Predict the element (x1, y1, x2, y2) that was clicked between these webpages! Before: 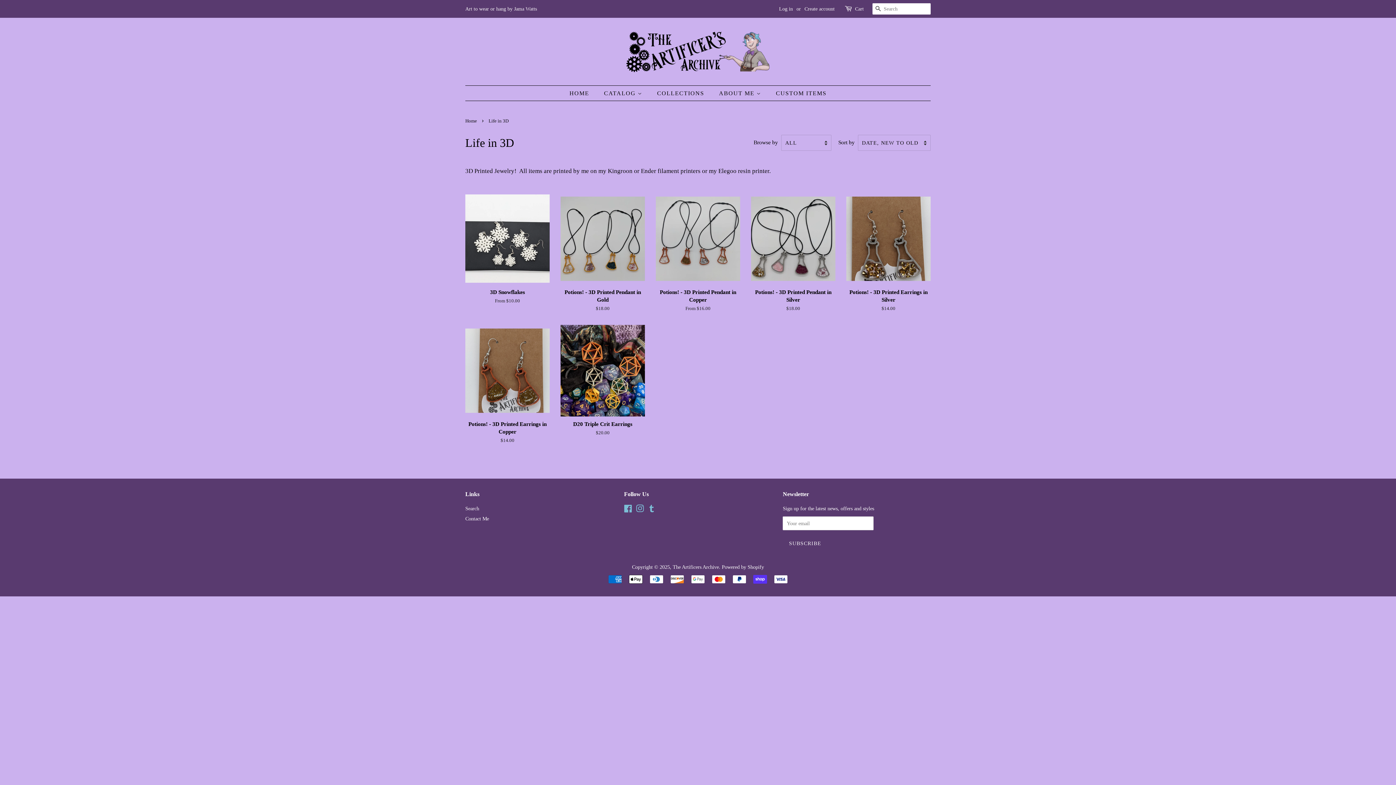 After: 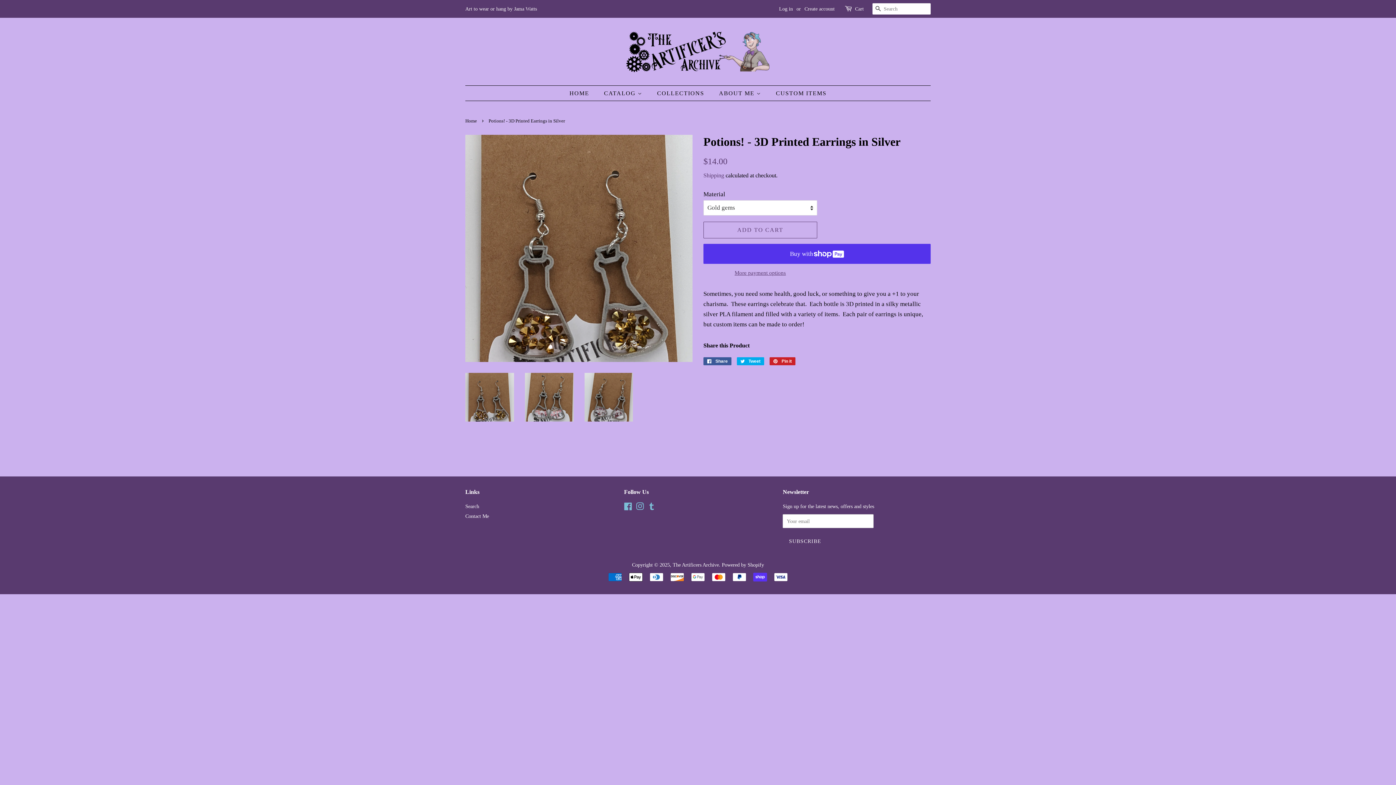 Action: bbox: (846, 193, 930, 325) label: Potions! - 3D Printed Earrings in Silver

Regular price
$14.00